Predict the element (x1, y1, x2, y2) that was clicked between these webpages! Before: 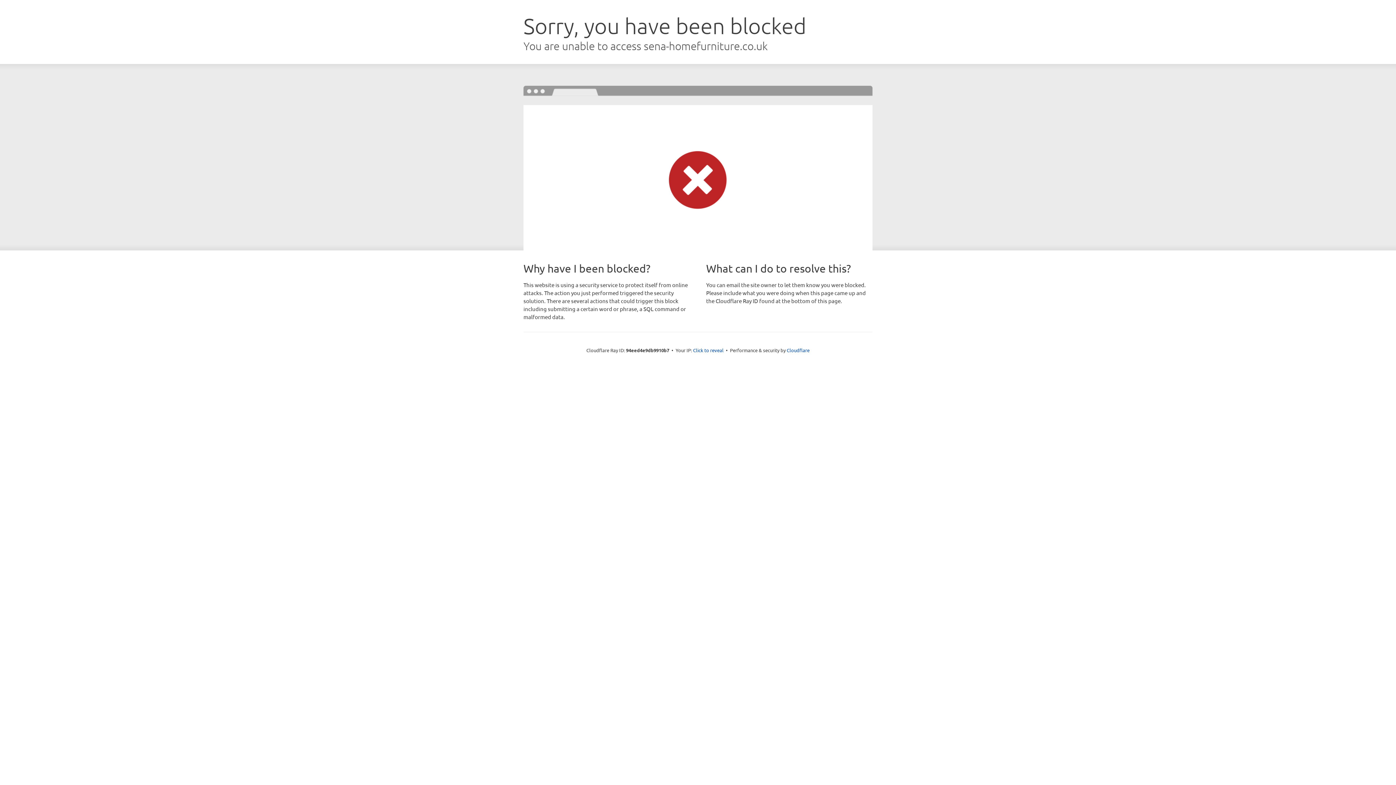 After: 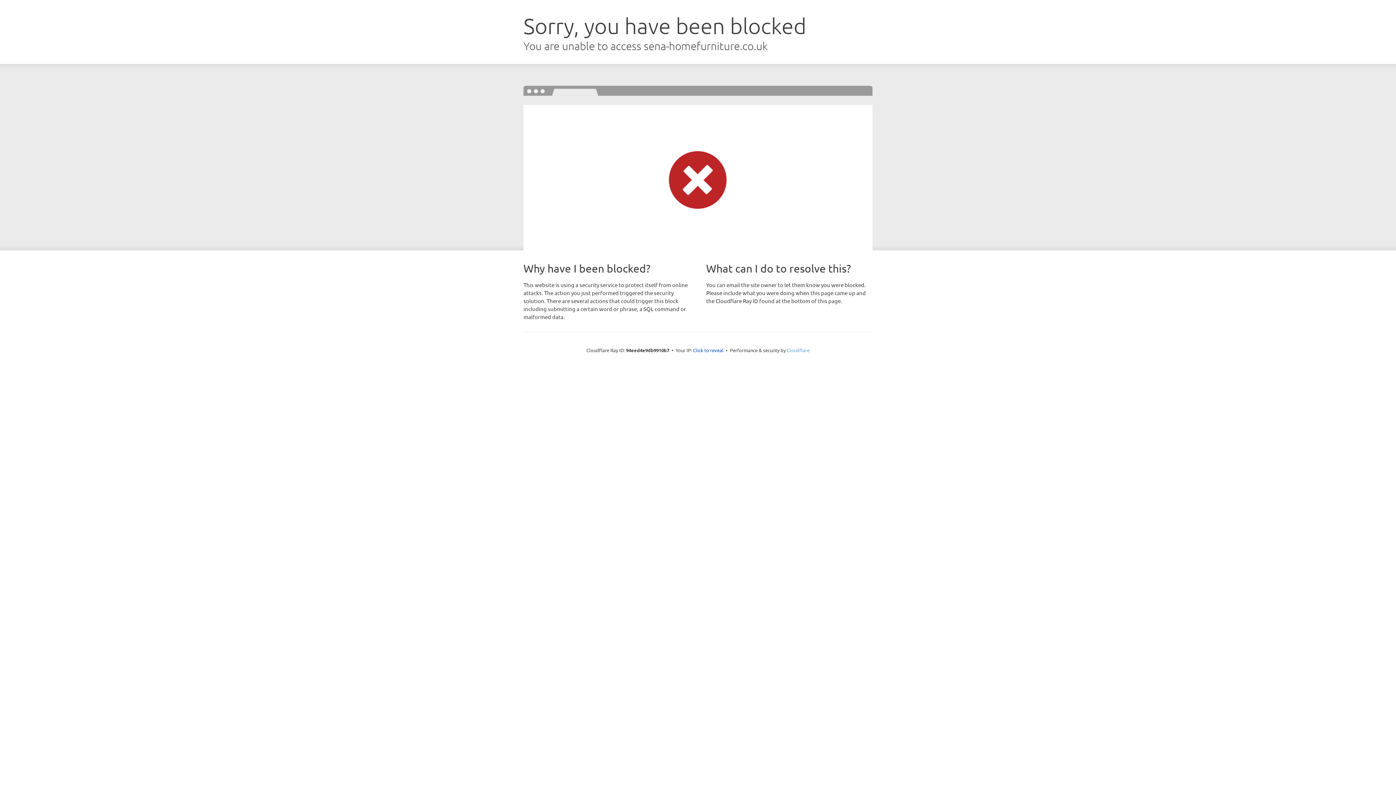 Action: label: Cloudflare bbox: (786, 347, 809, 353)